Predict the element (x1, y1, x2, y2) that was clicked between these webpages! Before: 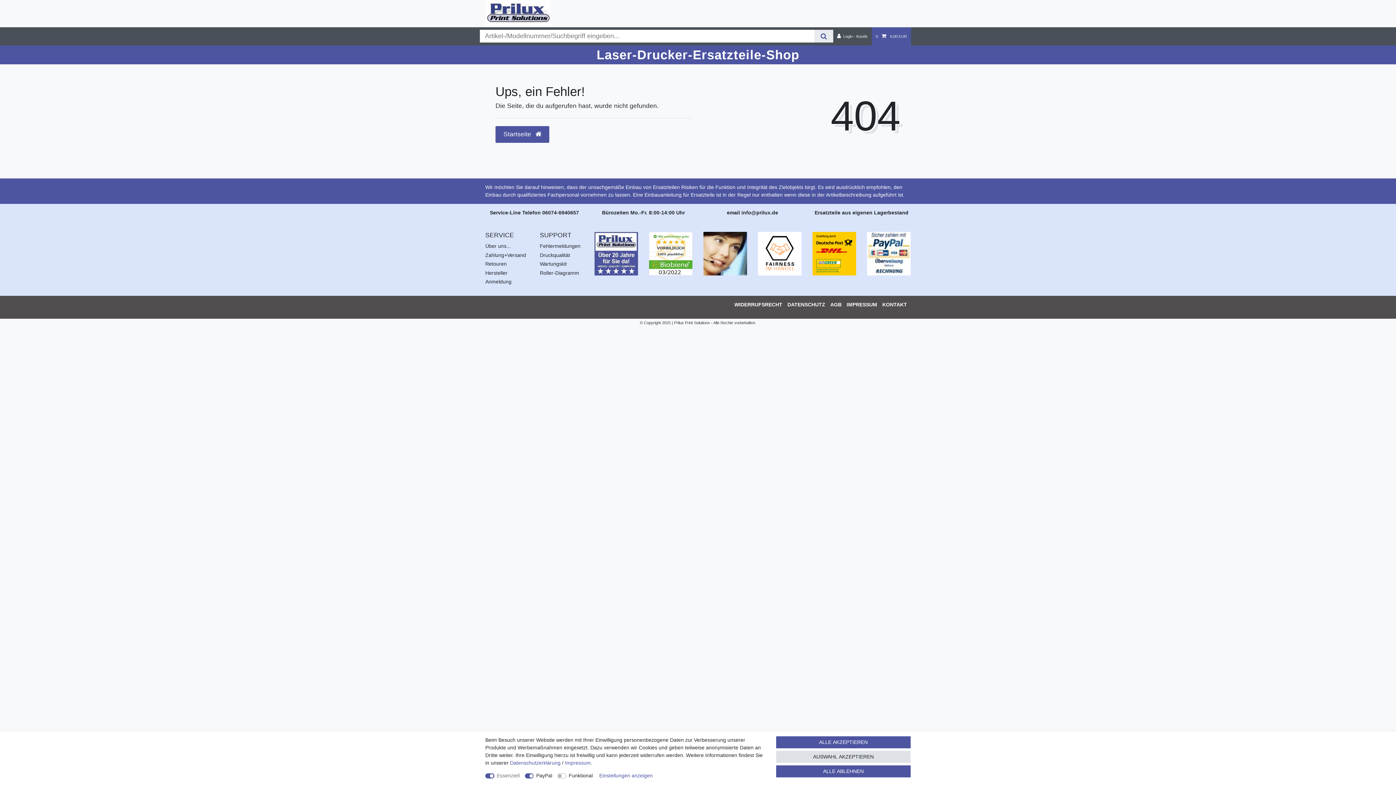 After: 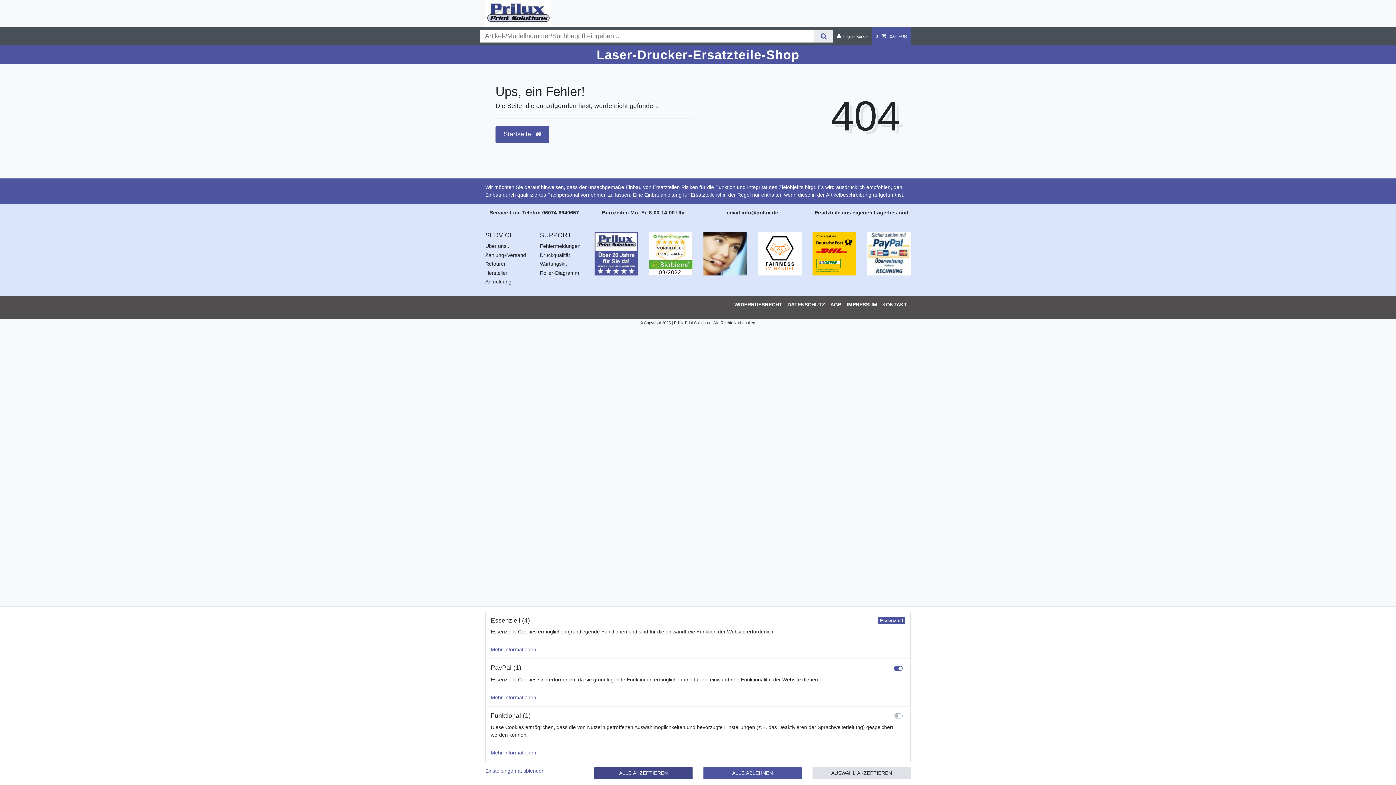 Action: label: Einstellungen anzeigen bbox: (599, 772, 652, 780)